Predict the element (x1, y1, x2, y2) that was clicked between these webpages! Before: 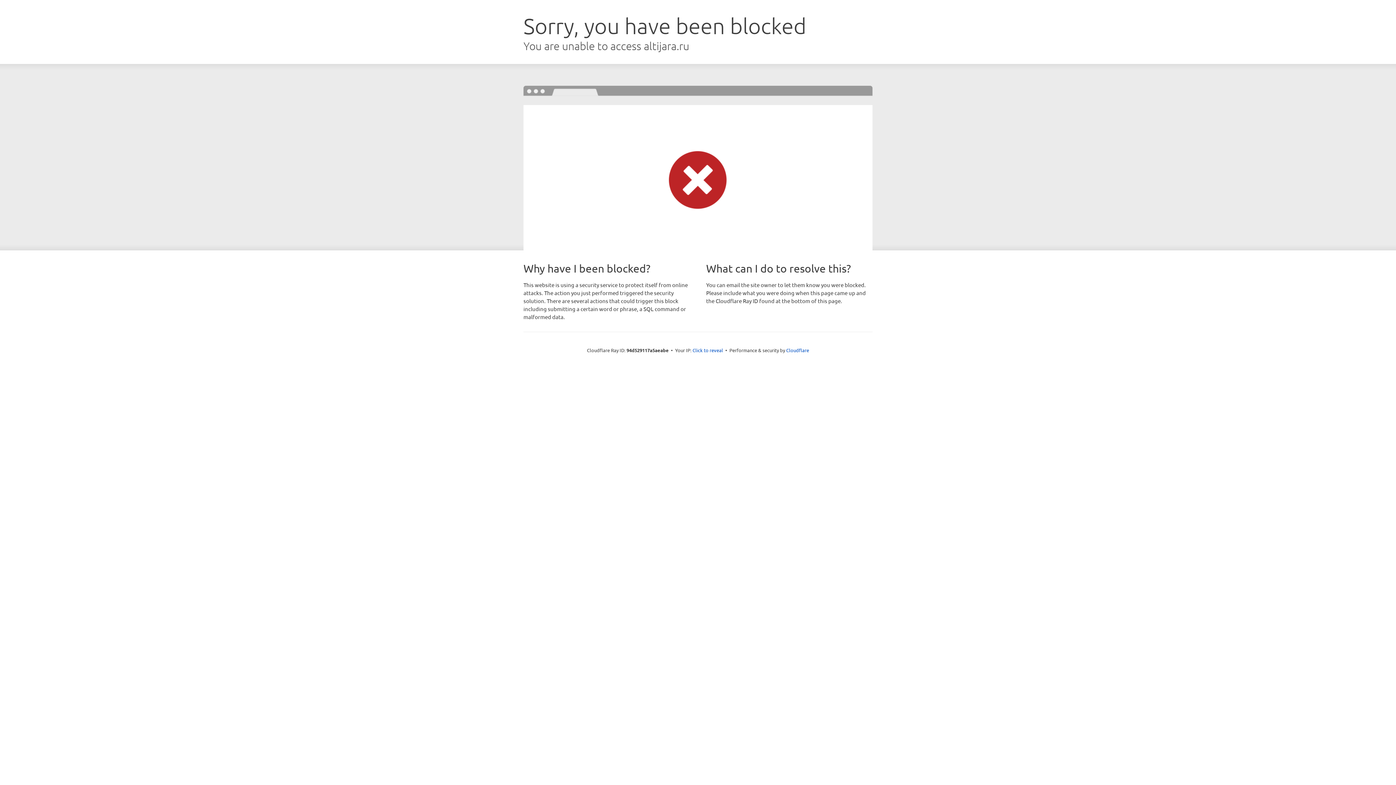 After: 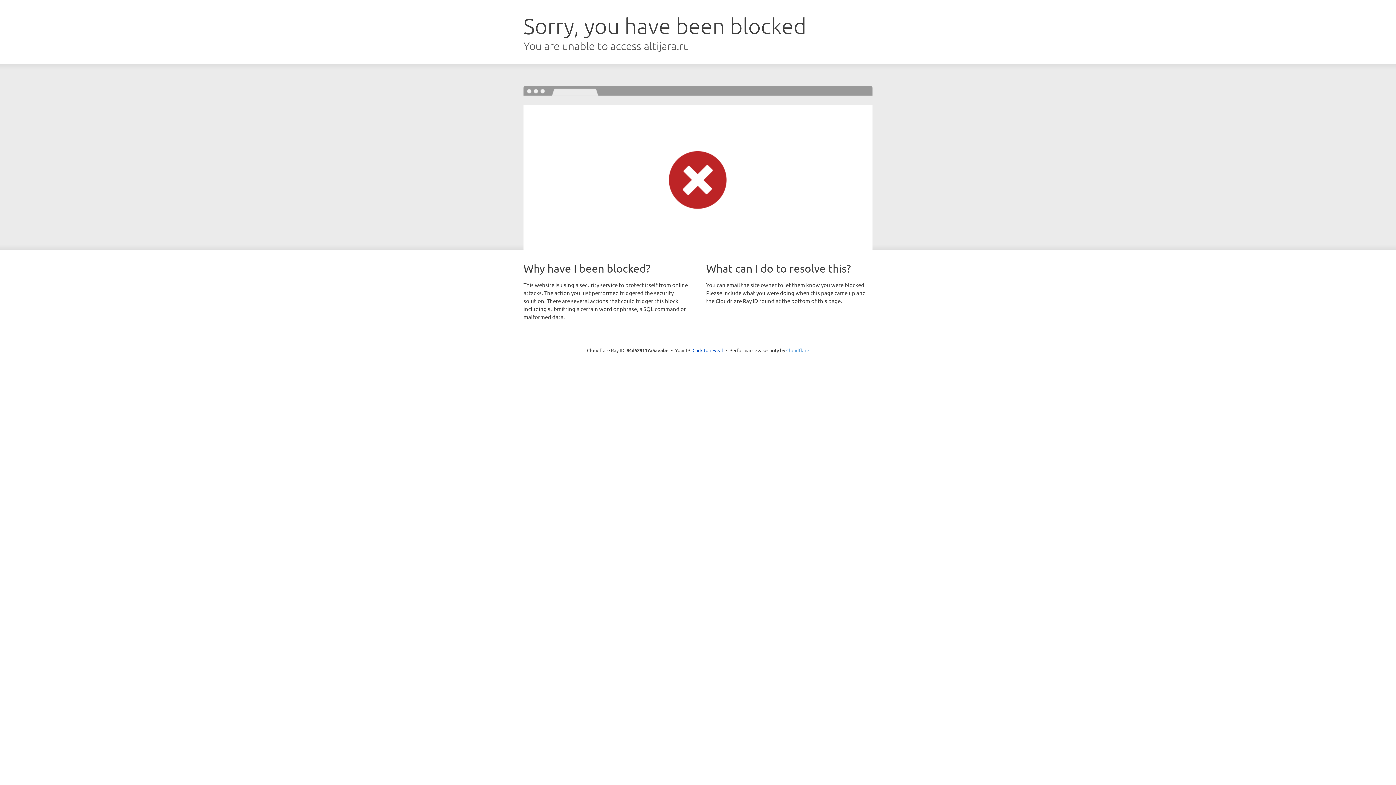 Action: label: Cloudflare bbox: (786, 347, 809, 353)